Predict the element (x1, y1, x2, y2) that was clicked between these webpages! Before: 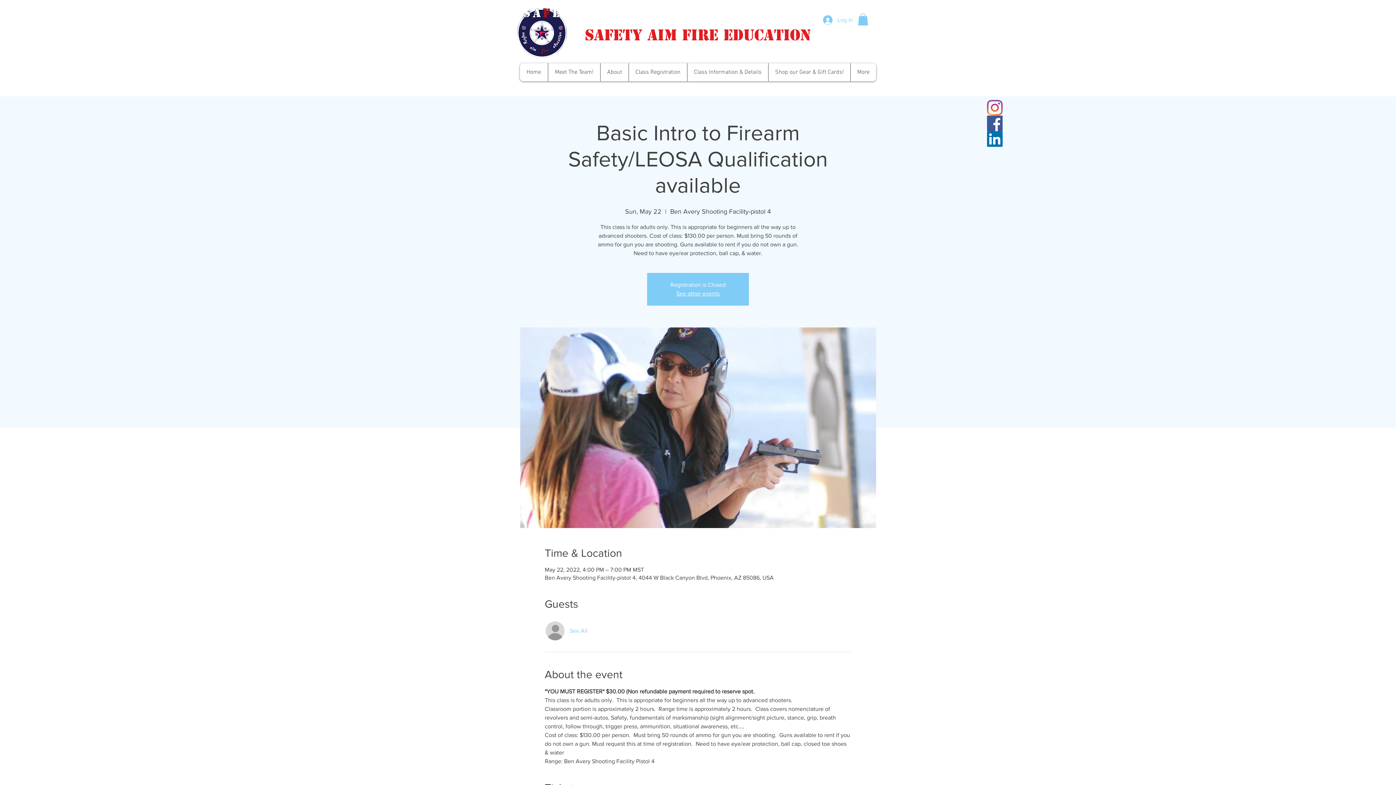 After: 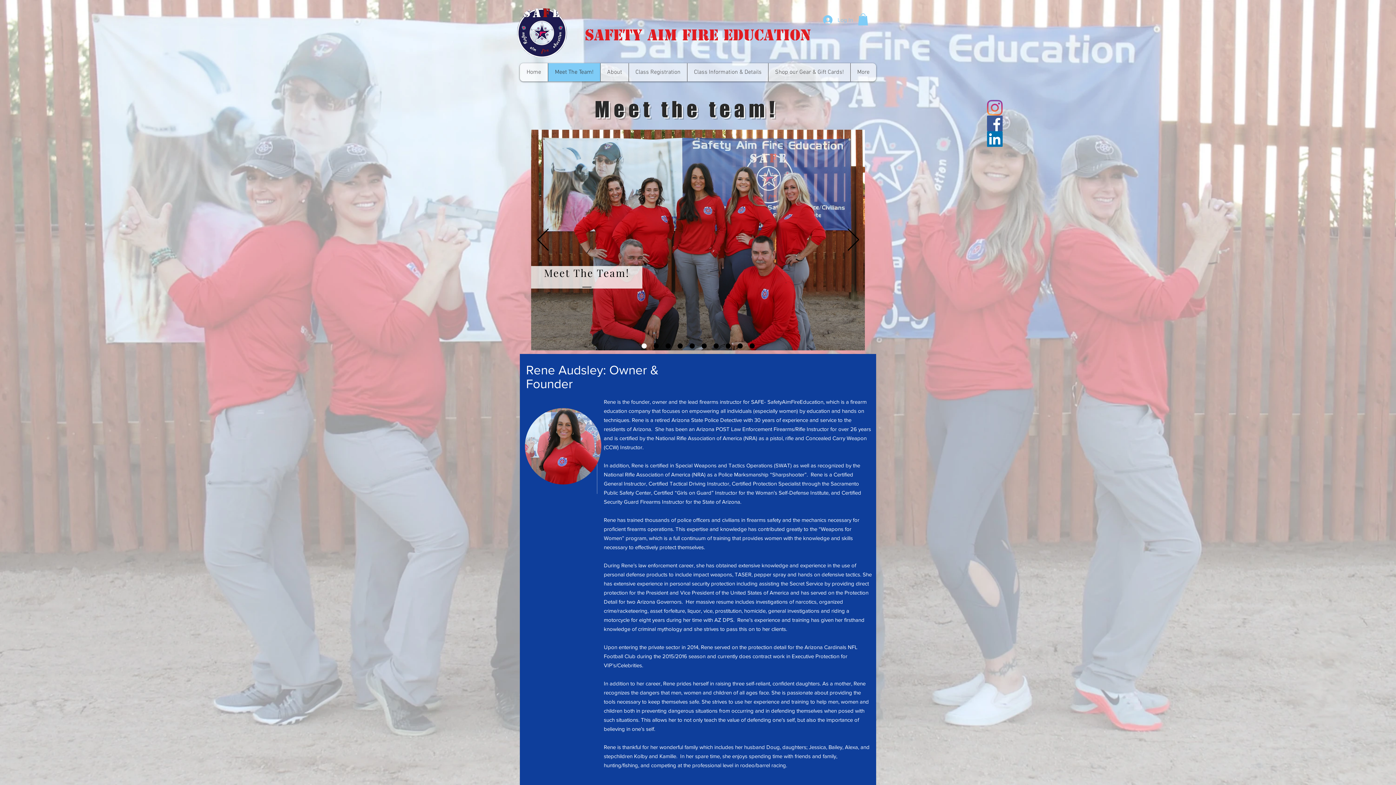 Action: bbox: (548, 63, 600, 81) label: Meet The Team!